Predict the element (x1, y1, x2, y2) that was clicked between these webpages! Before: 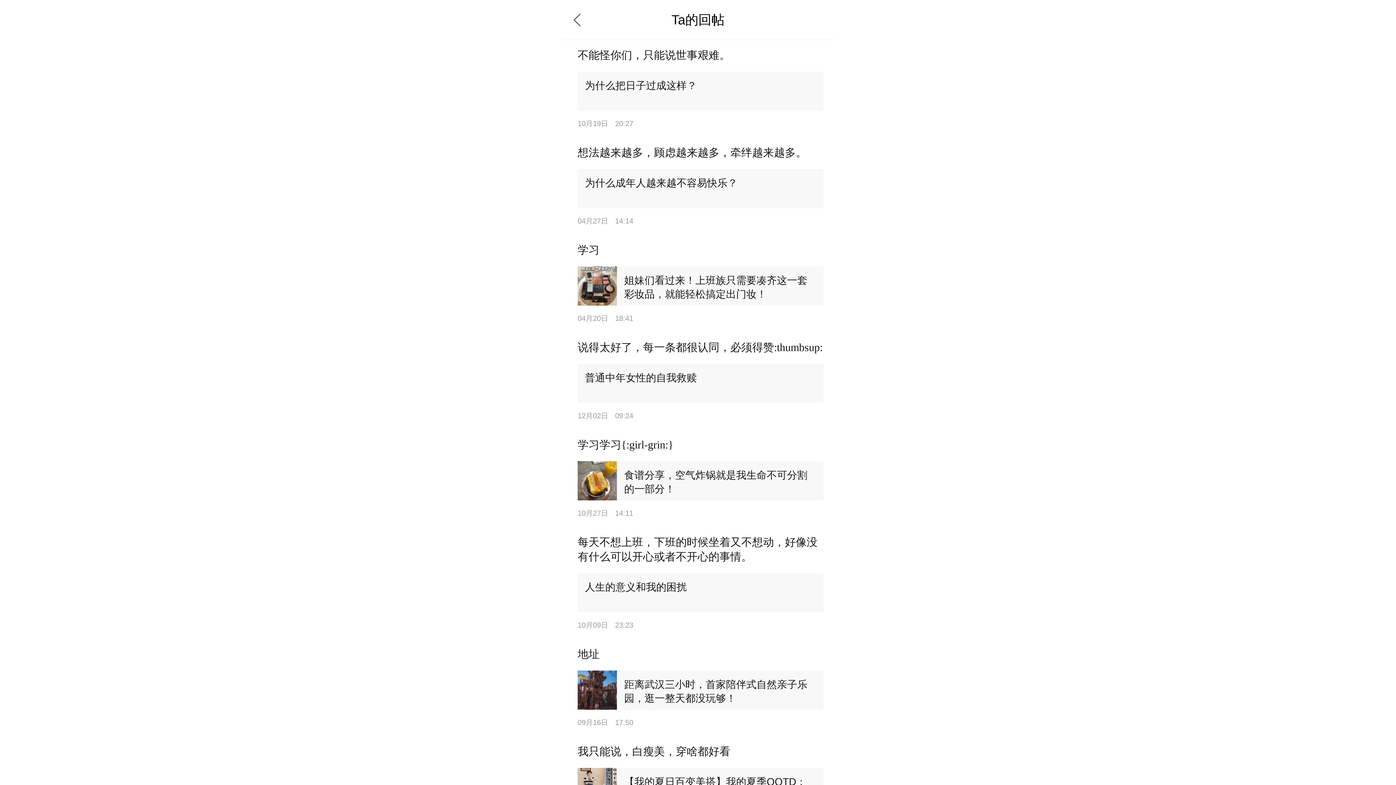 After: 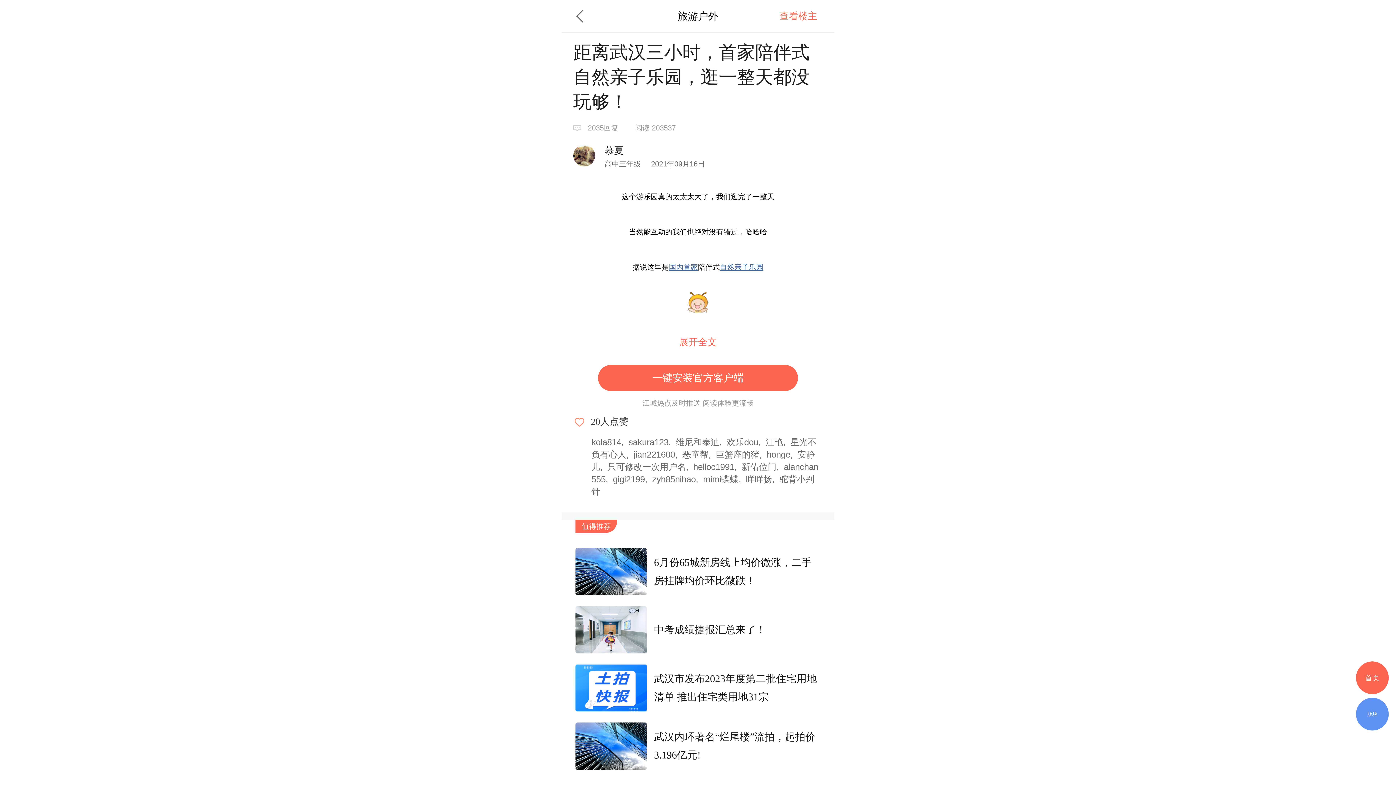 Action: bbox: (577, 647, 823, 728) label: 地址

距离武汉三小时，首家陪伴式自然亲子乐园，逛一整天都没玩够！

09月16日 17:50